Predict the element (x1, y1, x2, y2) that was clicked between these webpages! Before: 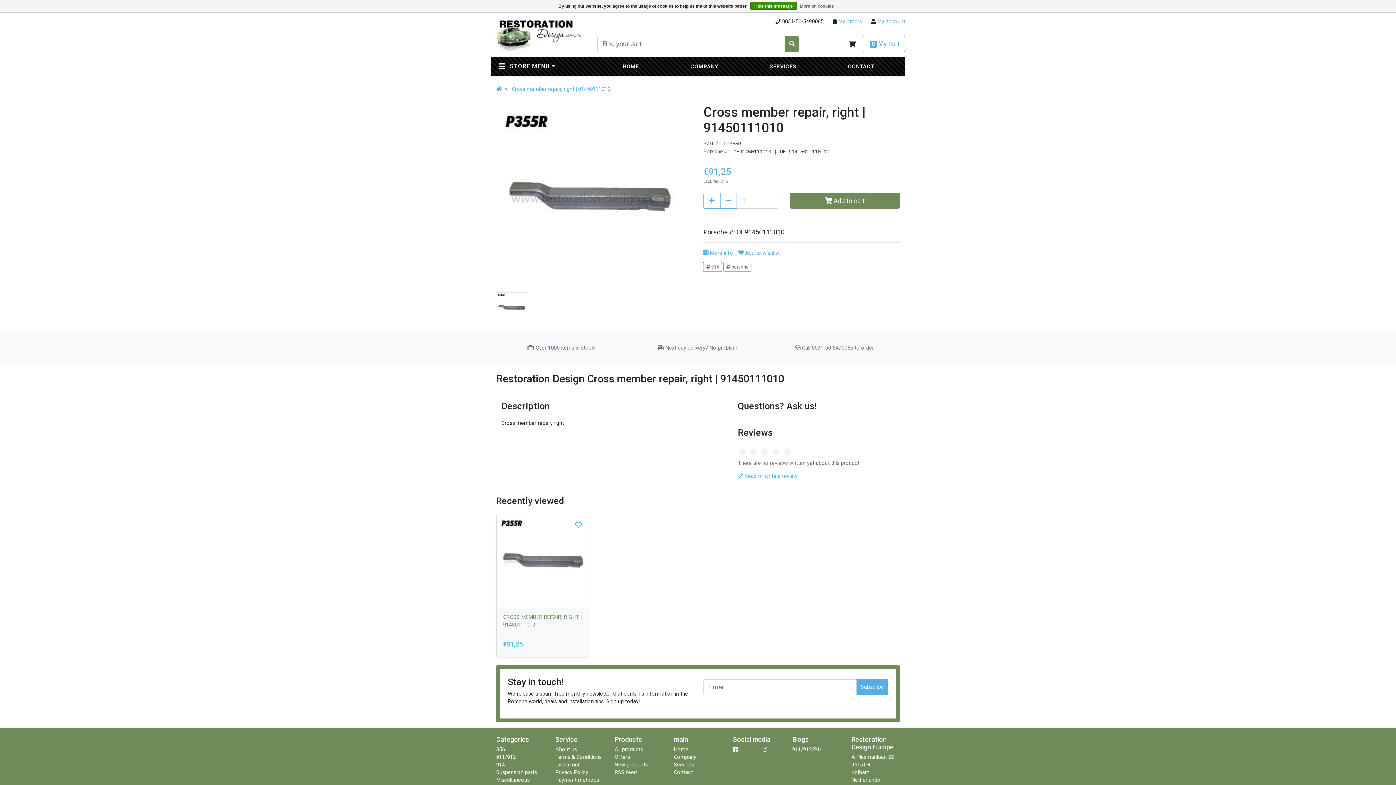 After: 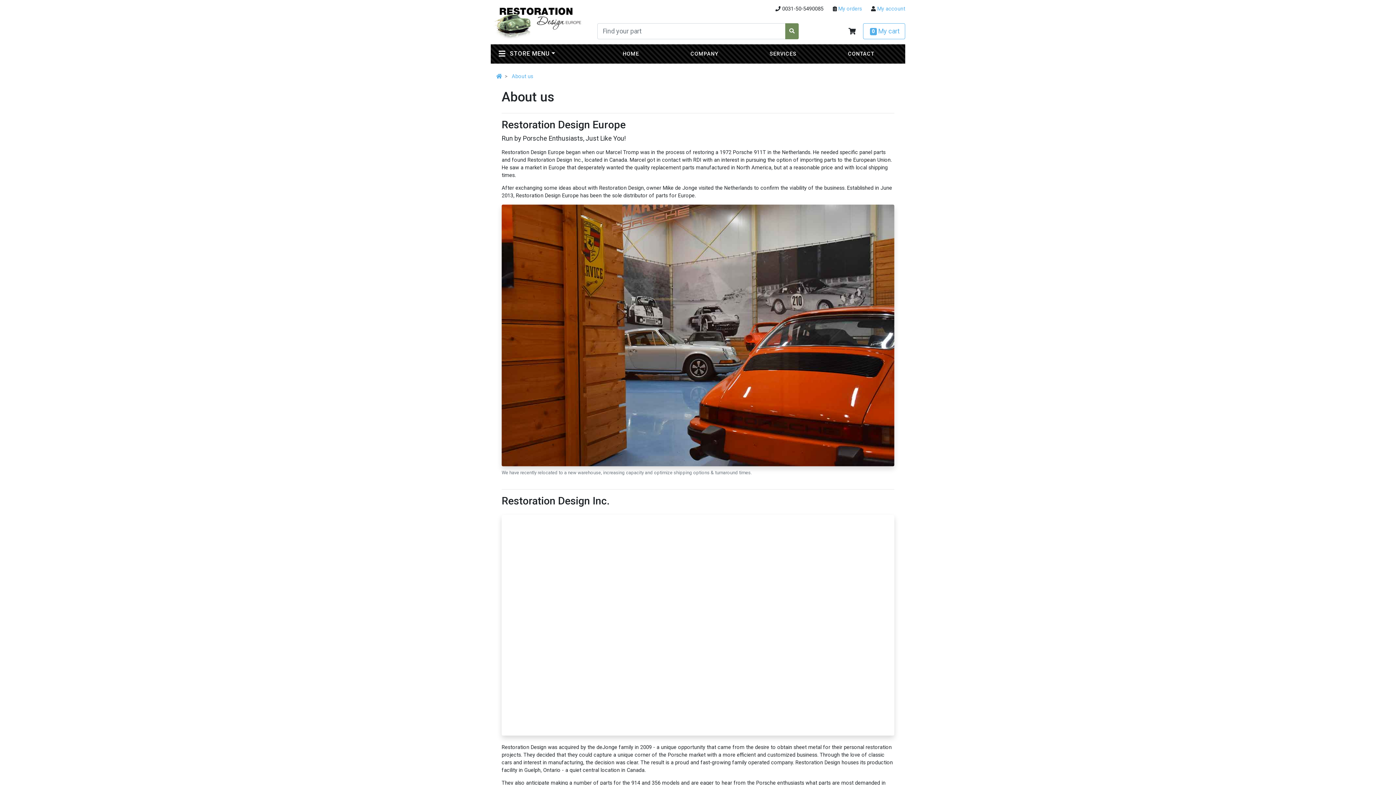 Action: label: Company bbox: (674, 754, 696, 760)